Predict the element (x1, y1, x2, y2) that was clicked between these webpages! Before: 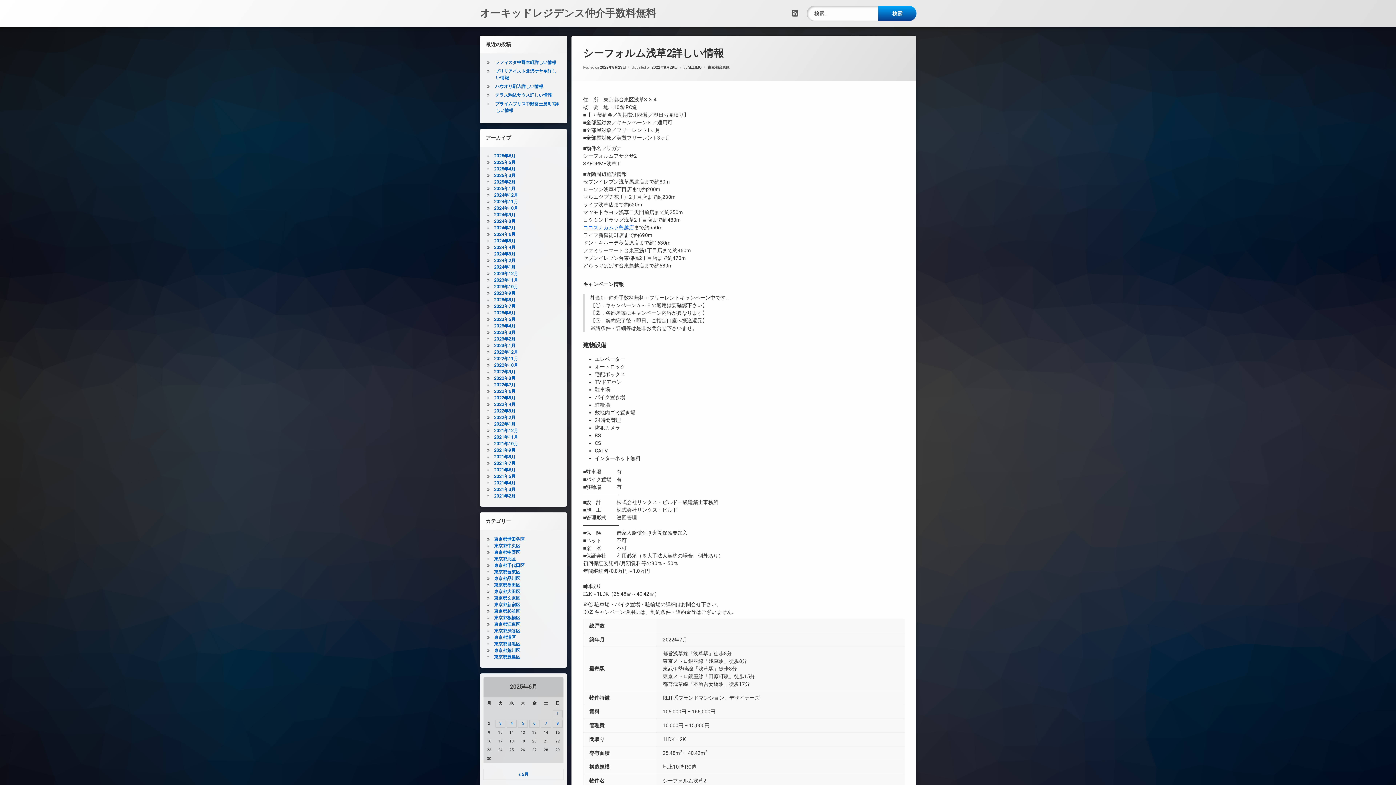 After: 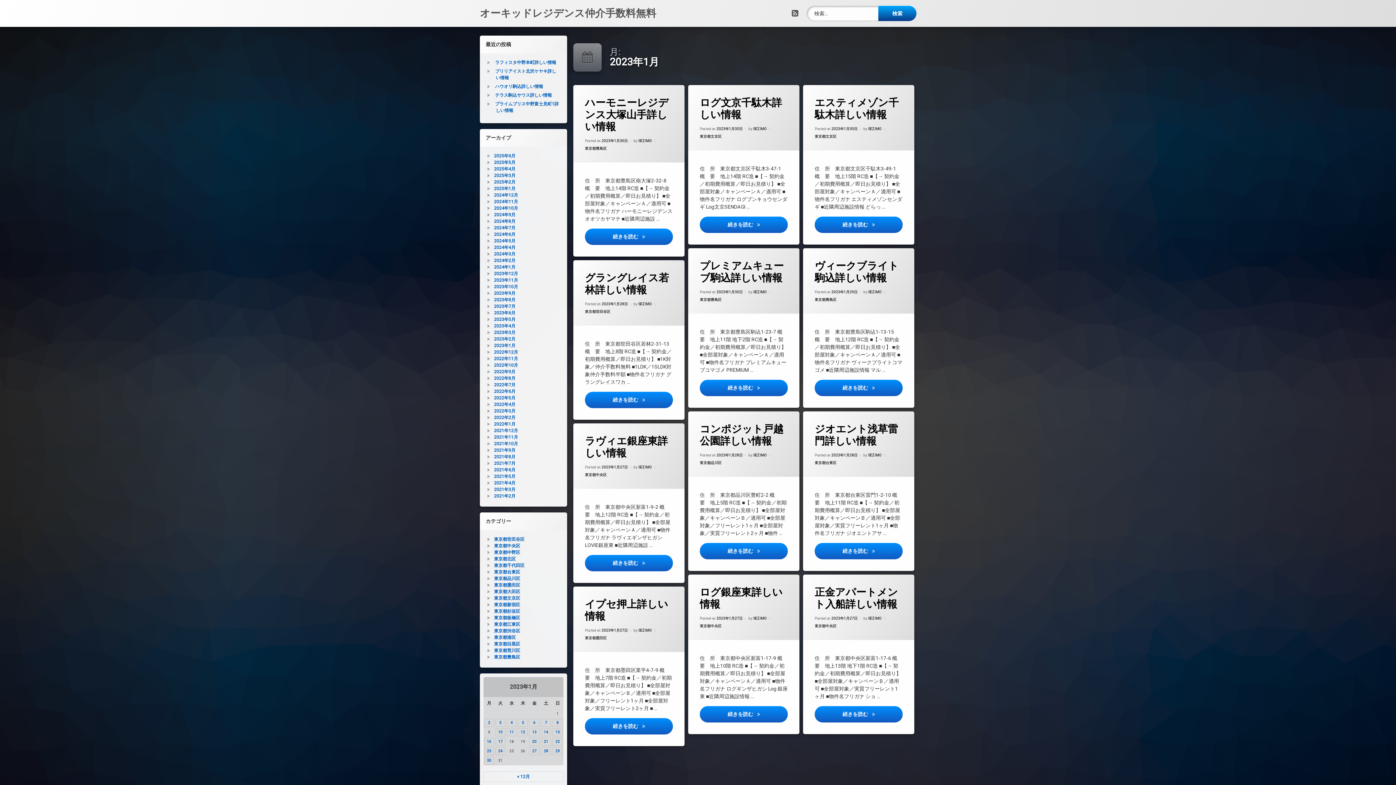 Action: bbox: (406, 343, 428, 348) label: 2023年1月